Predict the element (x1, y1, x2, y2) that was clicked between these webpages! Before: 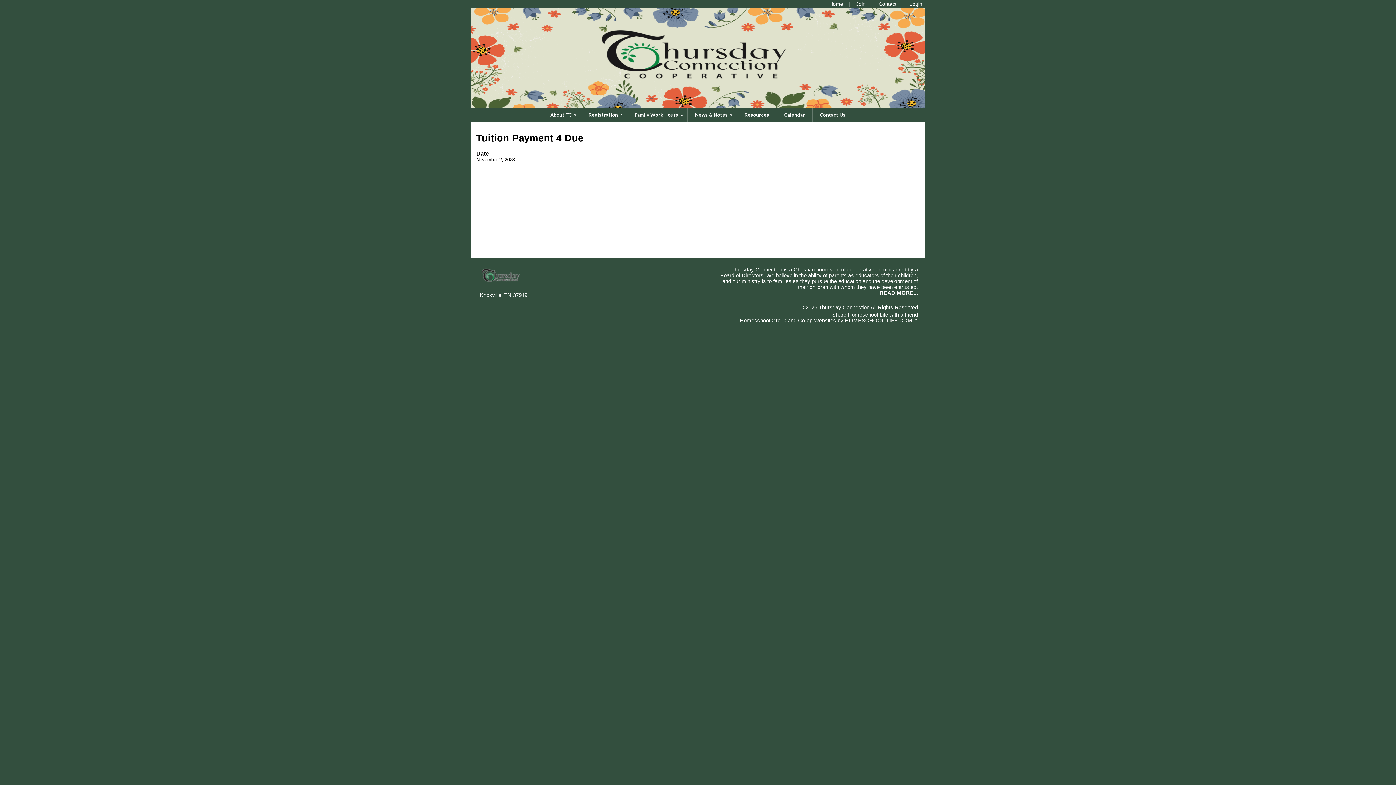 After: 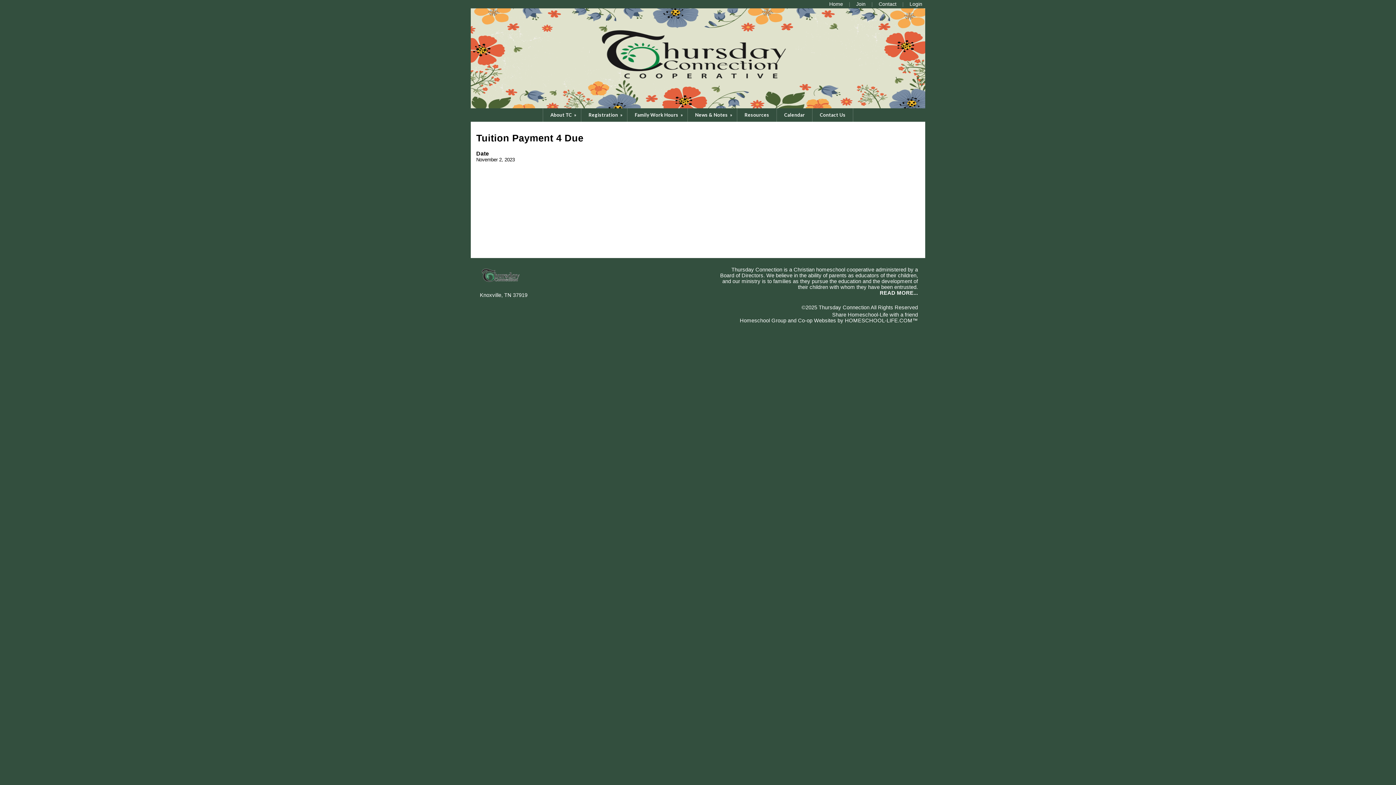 Action: label: News & Notes  »  bbox: (691, 108, 733, 121)